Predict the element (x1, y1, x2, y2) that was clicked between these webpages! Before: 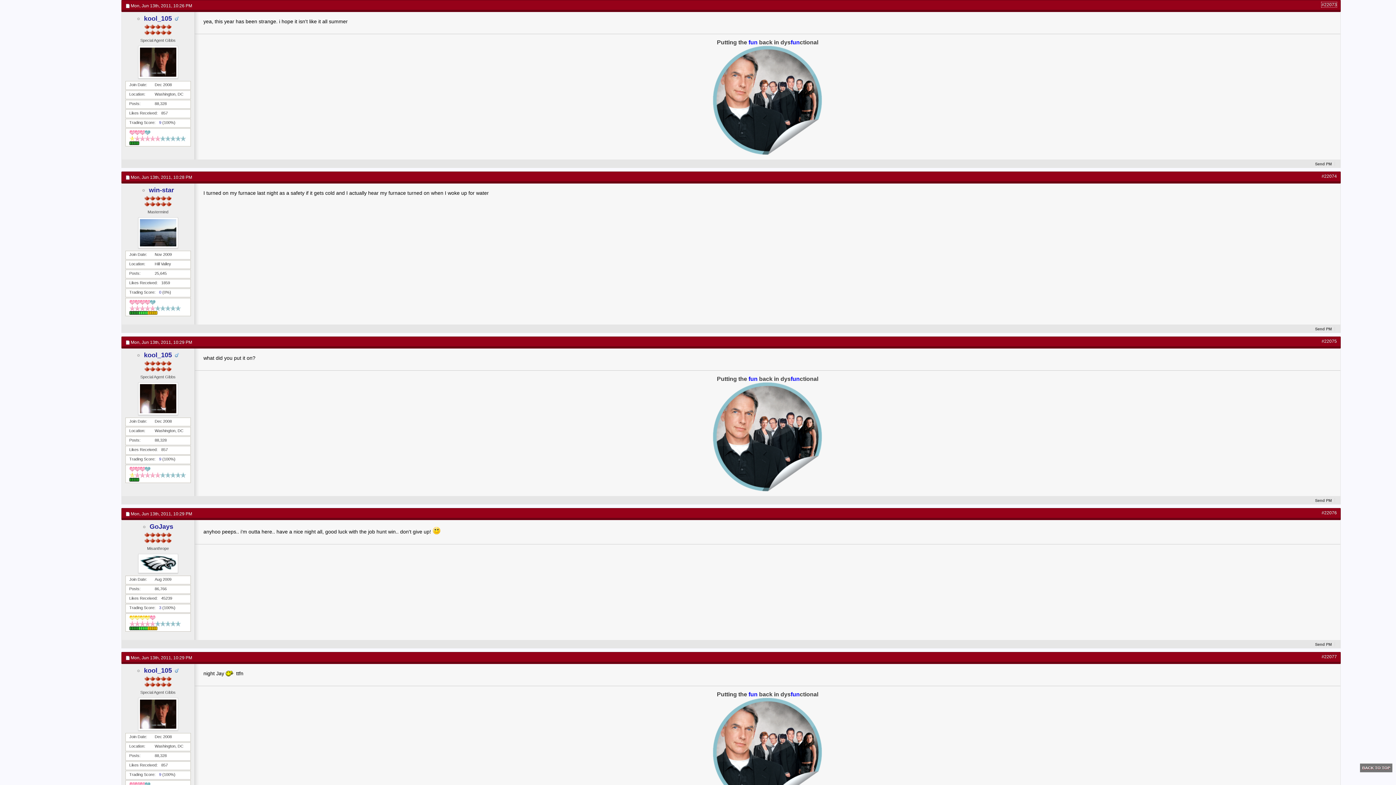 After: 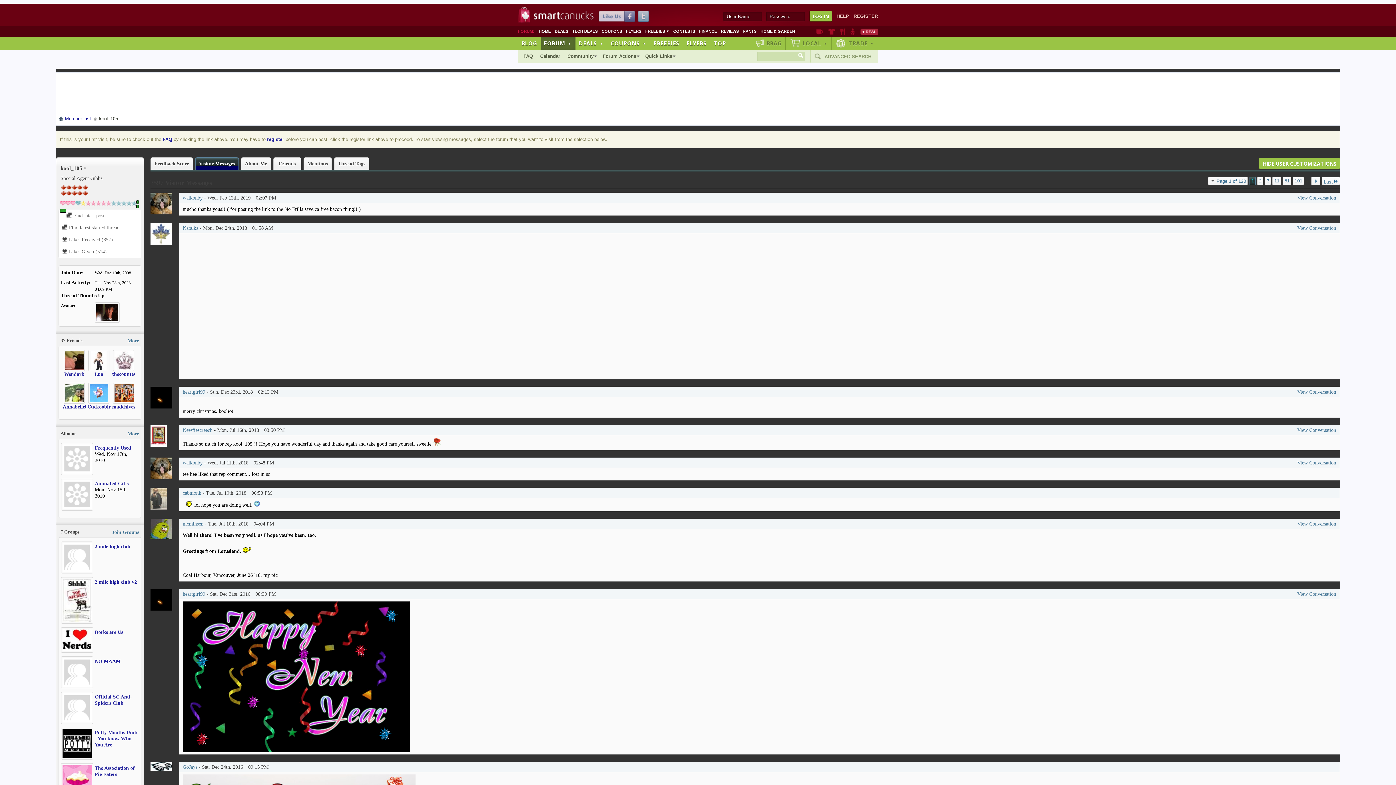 Action: bbox: (144, 351, 172, 359) label: kool_105